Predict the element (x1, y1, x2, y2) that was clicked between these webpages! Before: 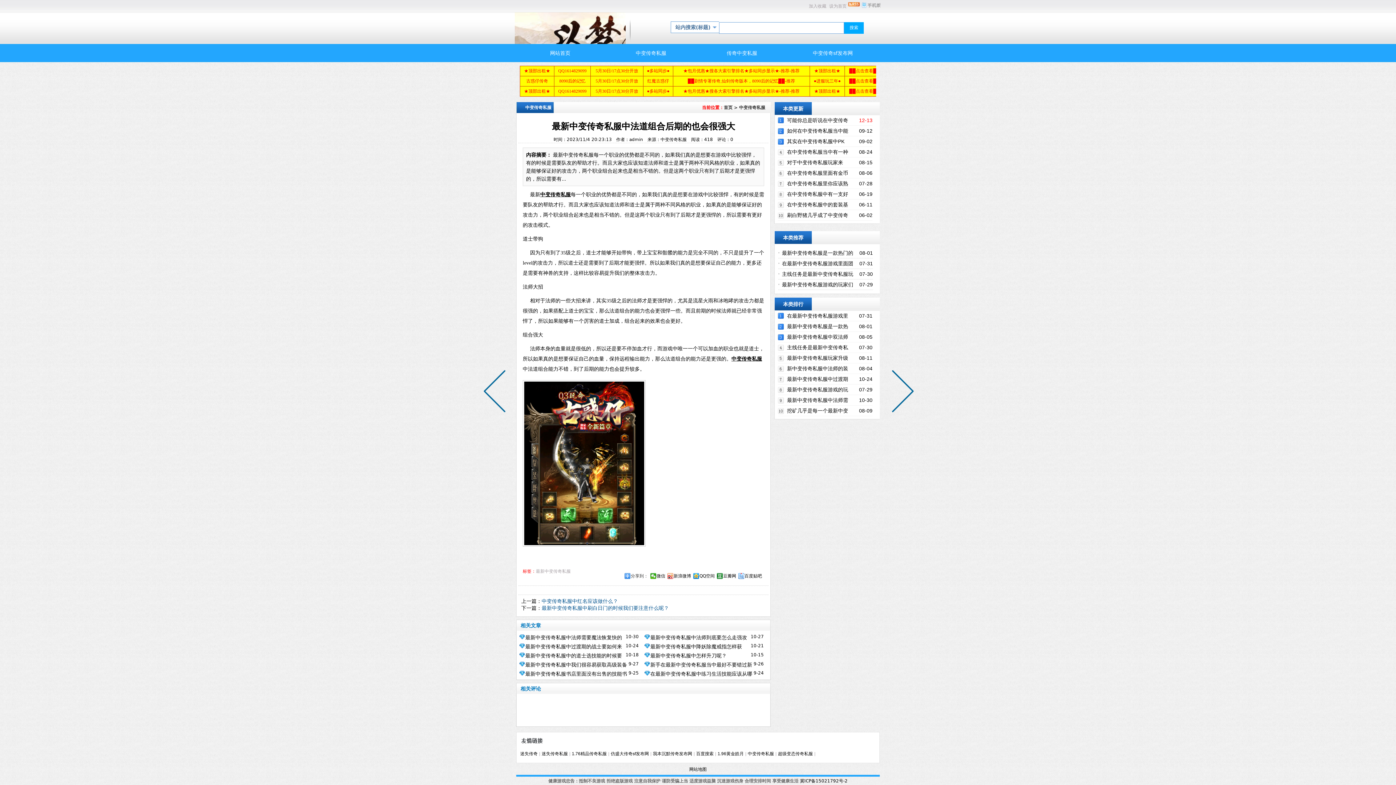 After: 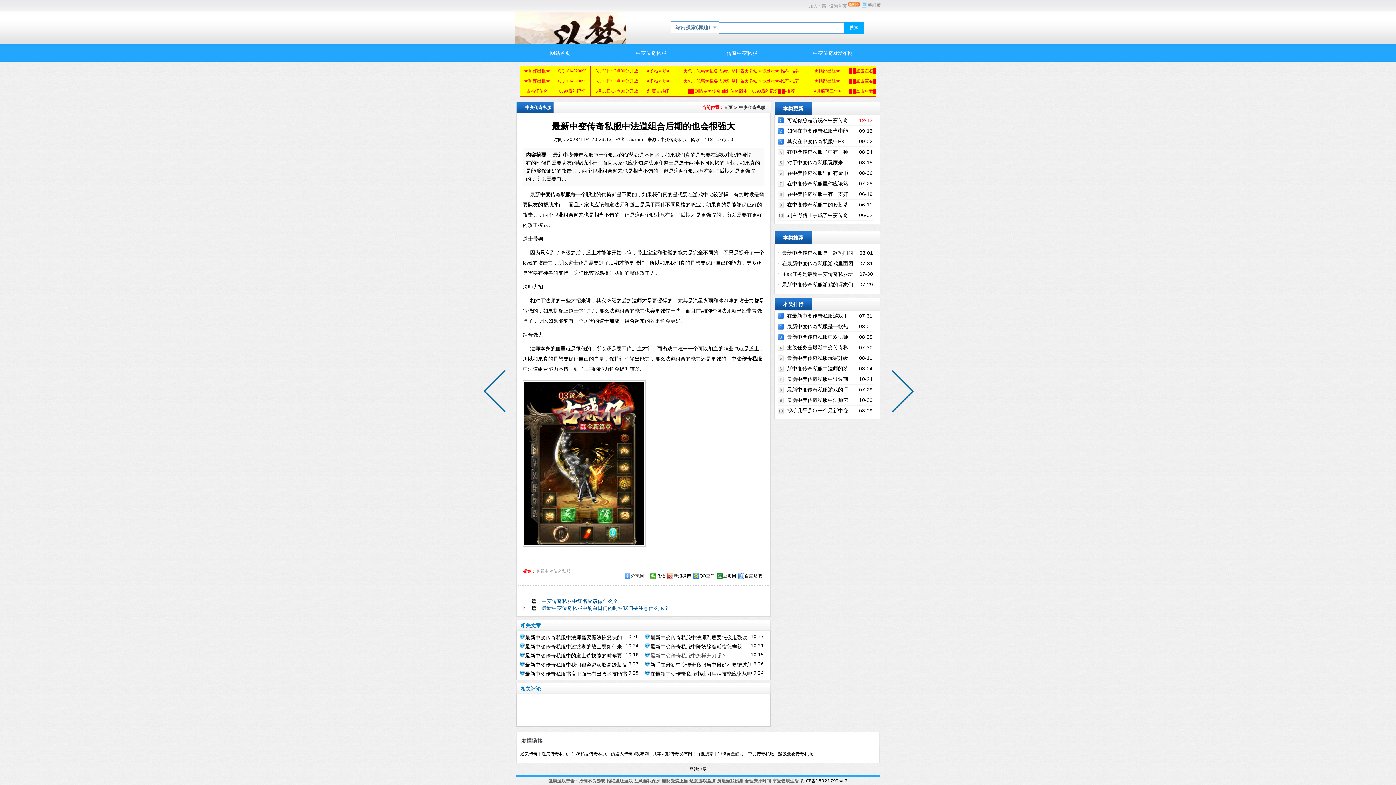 Action: label: 最新中变传奇私服中怎样升刀呢？ bbox: (650, 653, 726, 658)